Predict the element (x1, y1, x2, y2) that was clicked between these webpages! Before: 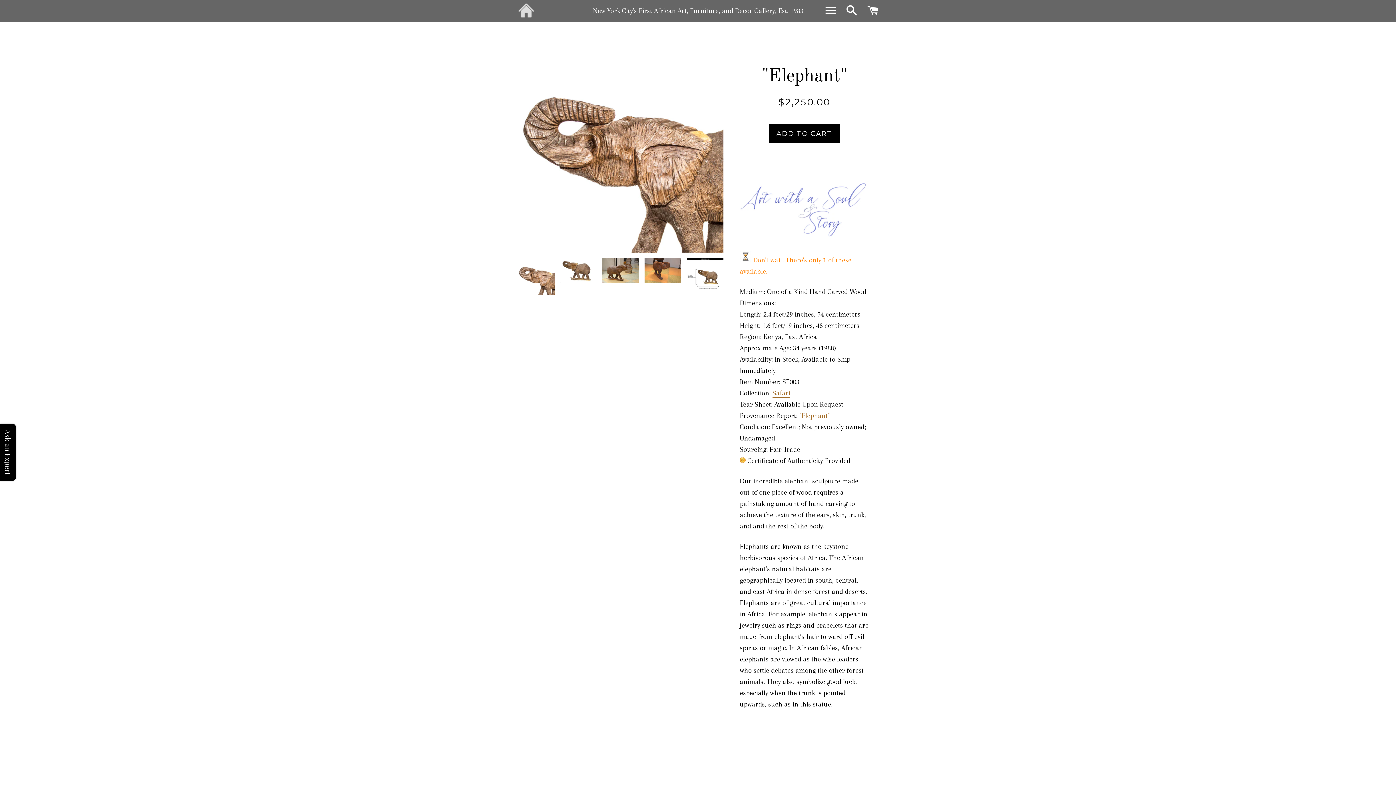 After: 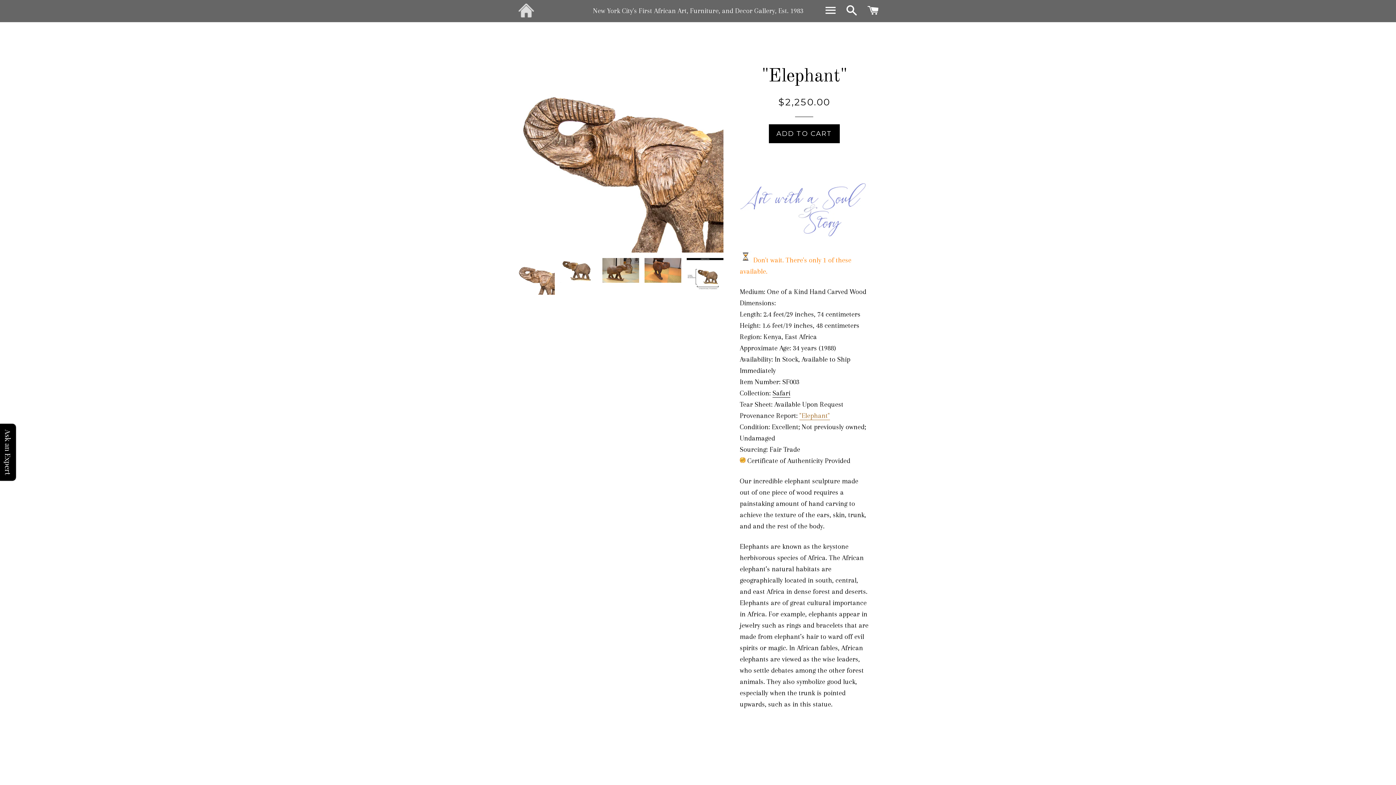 Action: bbox: (772, 389, 790, 397) label: Safari